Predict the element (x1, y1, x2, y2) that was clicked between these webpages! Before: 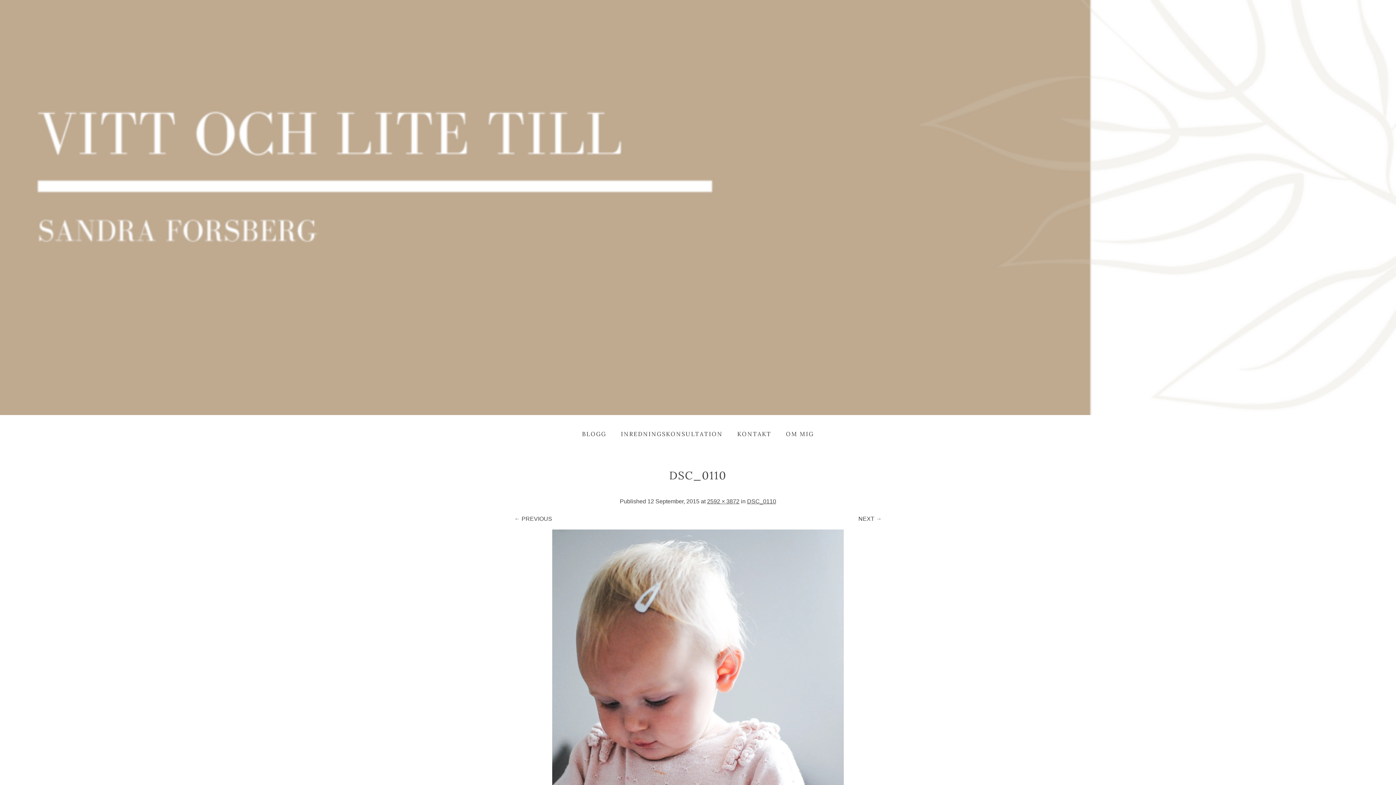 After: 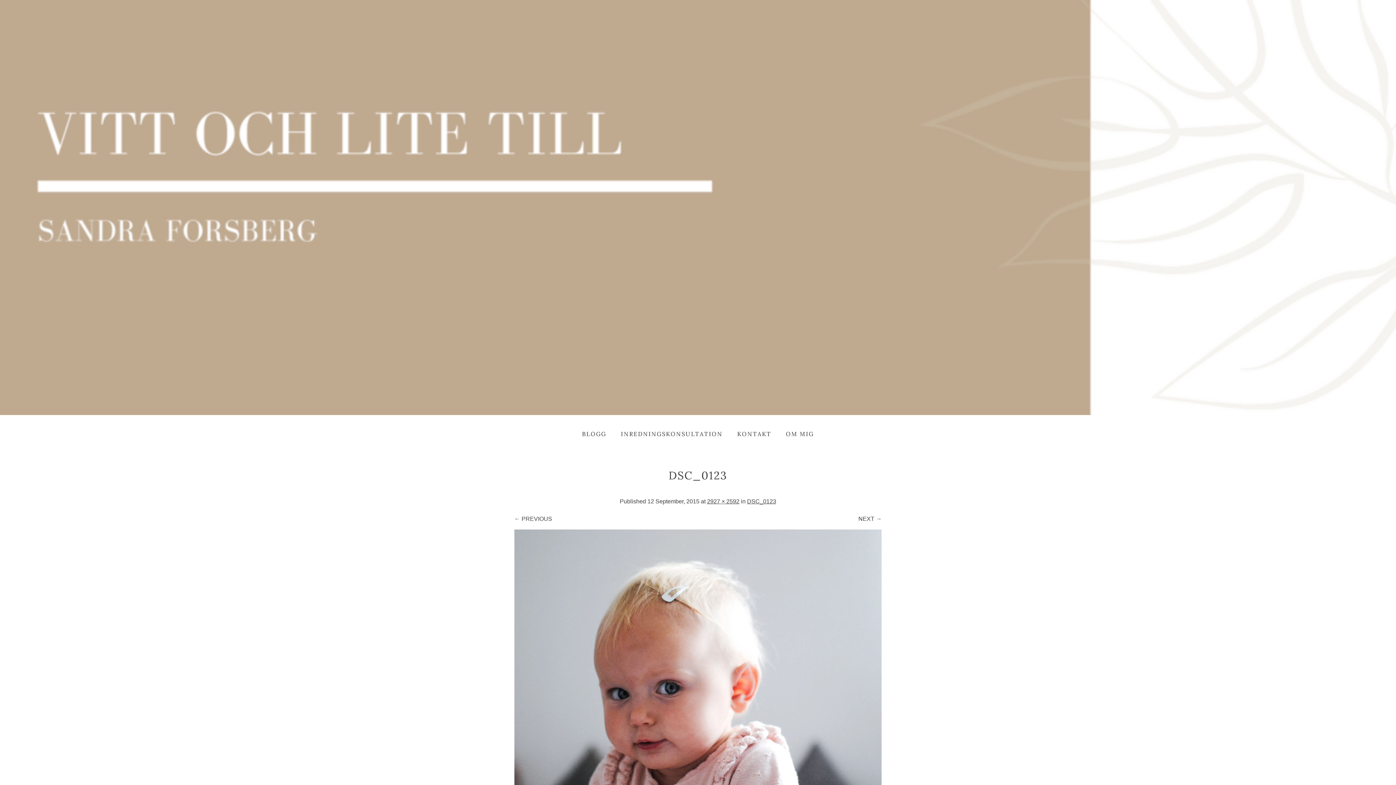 Action: label: NEXT → bbox: (858, 516, 881, 522)